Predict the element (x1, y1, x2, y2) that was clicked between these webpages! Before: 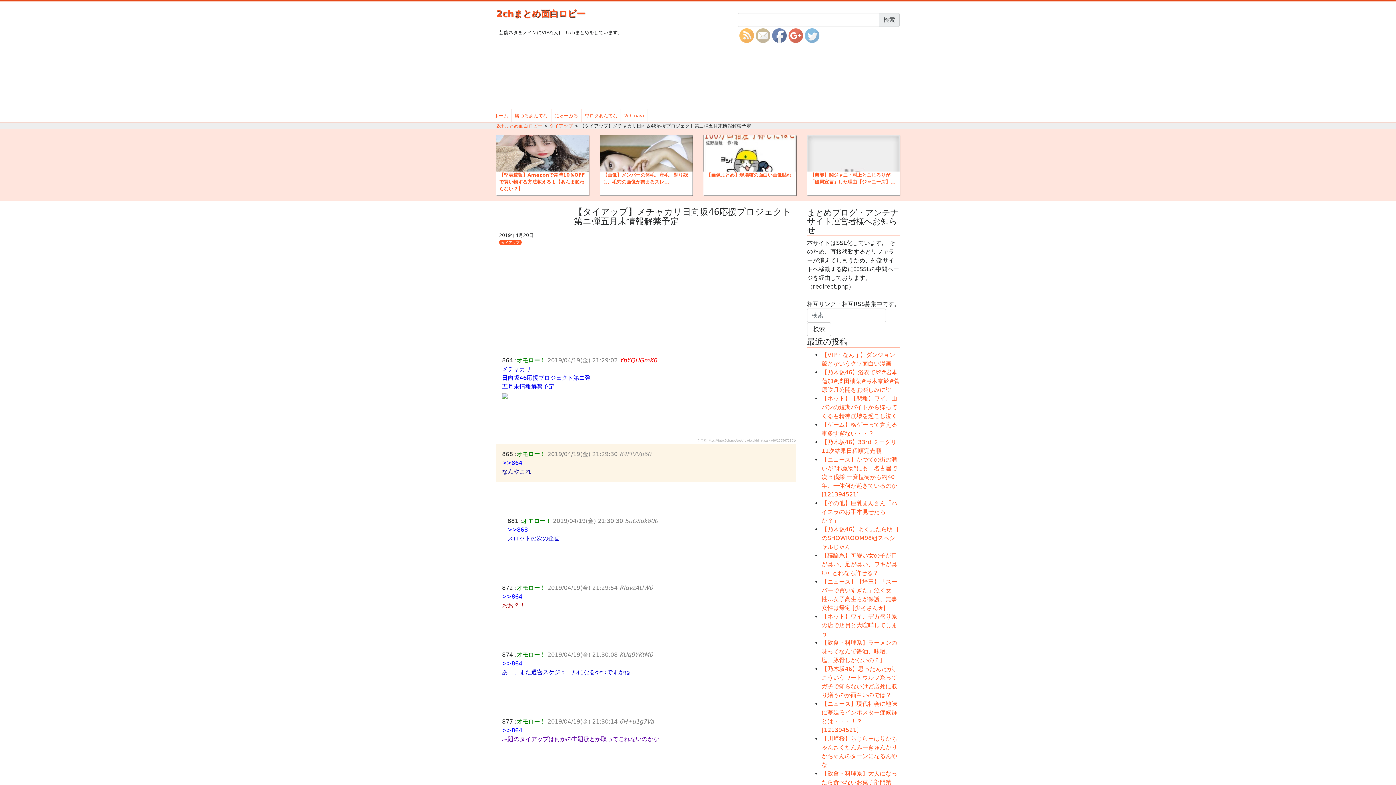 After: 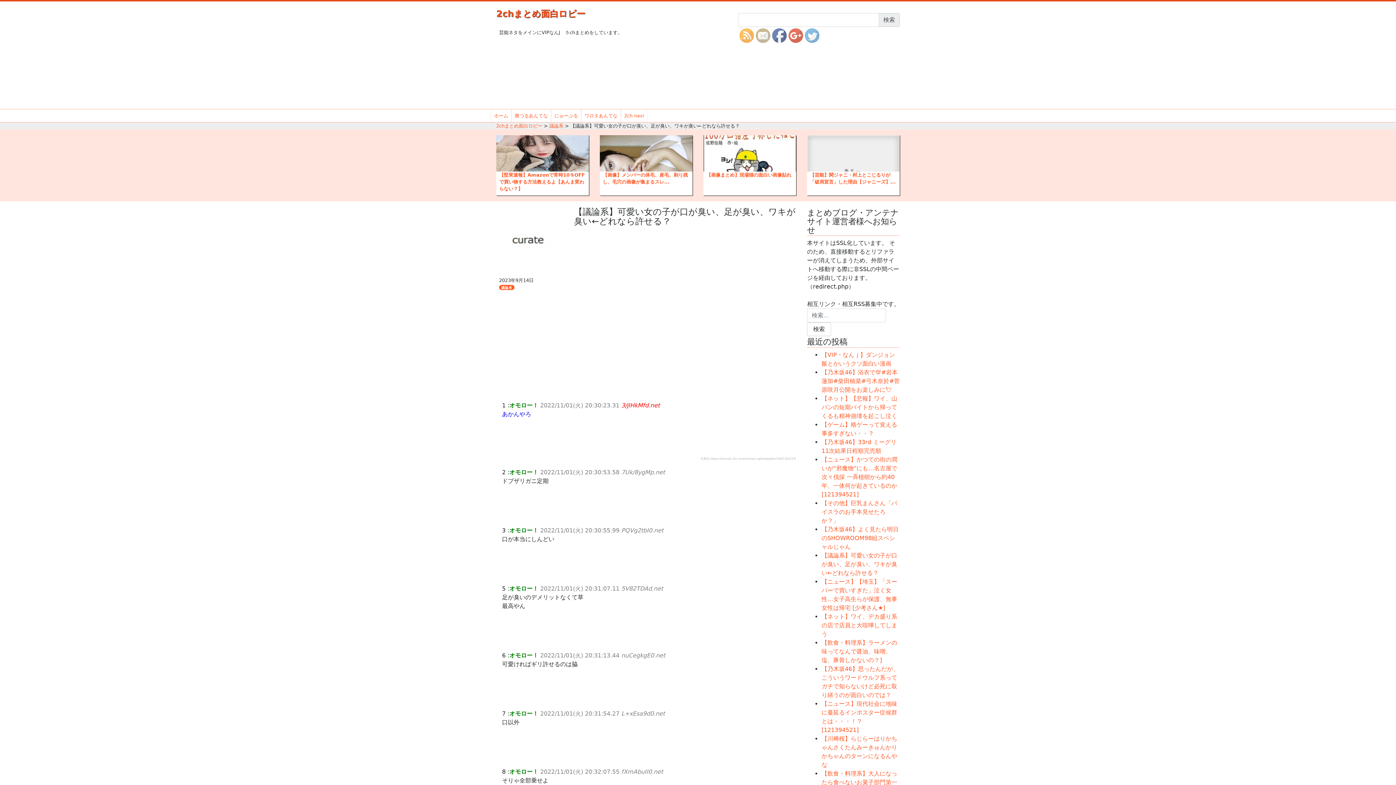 Action: label: 【議論系】可愛い女の子が口が臭い、足が臭い、ワキが臭い←どれなら許せる？ bbox: (821, 552, 897, 576)